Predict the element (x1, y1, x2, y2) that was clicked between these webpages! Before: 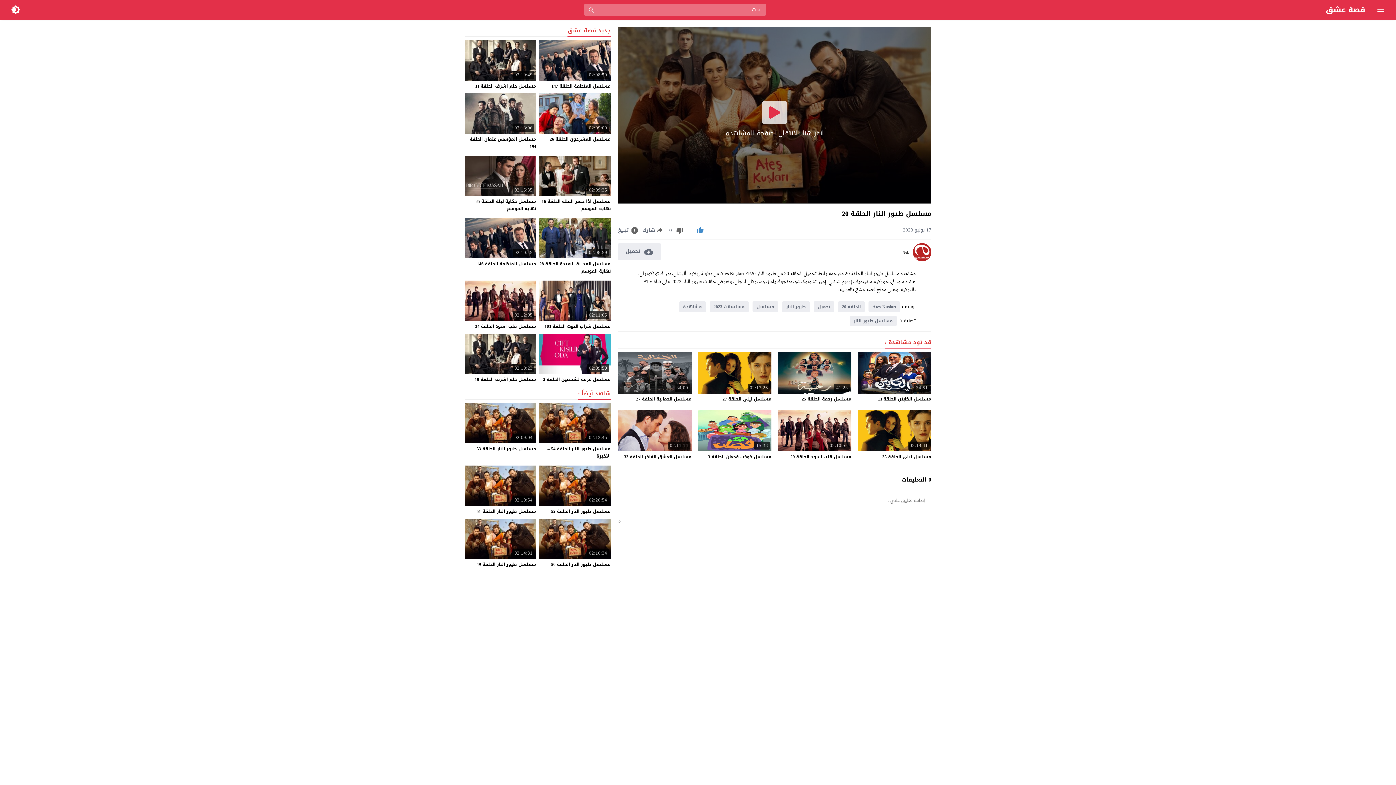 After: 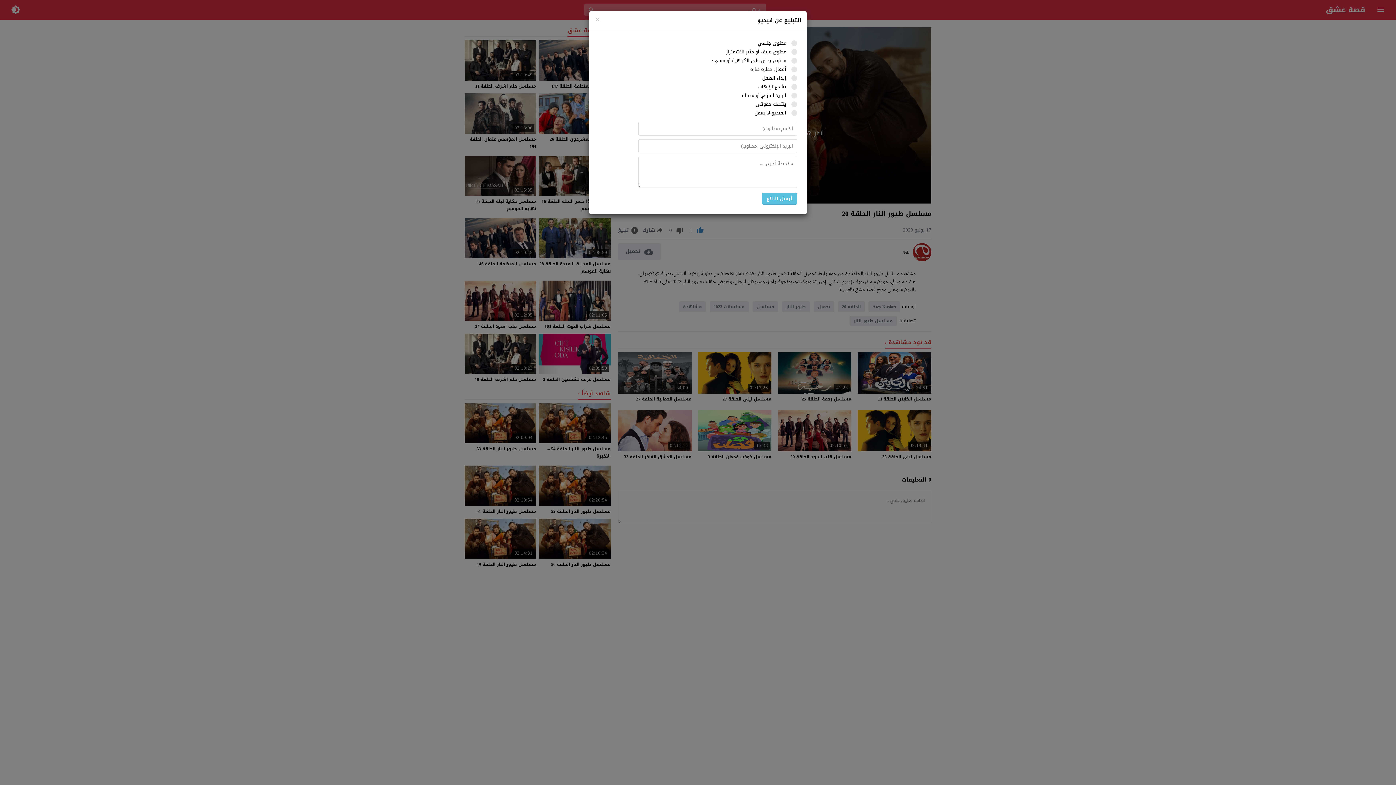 Action: label: 	تبليغ bbox: (618, 226, 641, 234)